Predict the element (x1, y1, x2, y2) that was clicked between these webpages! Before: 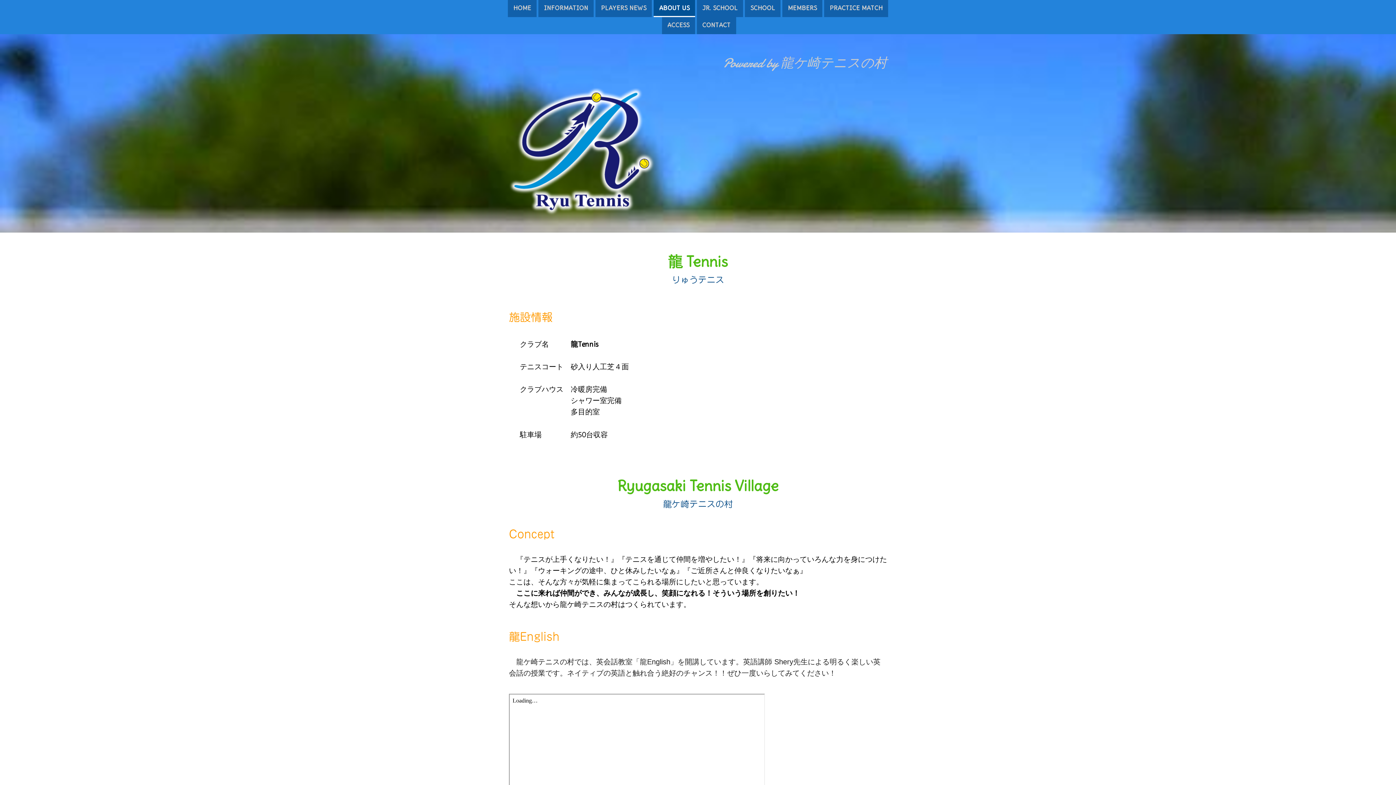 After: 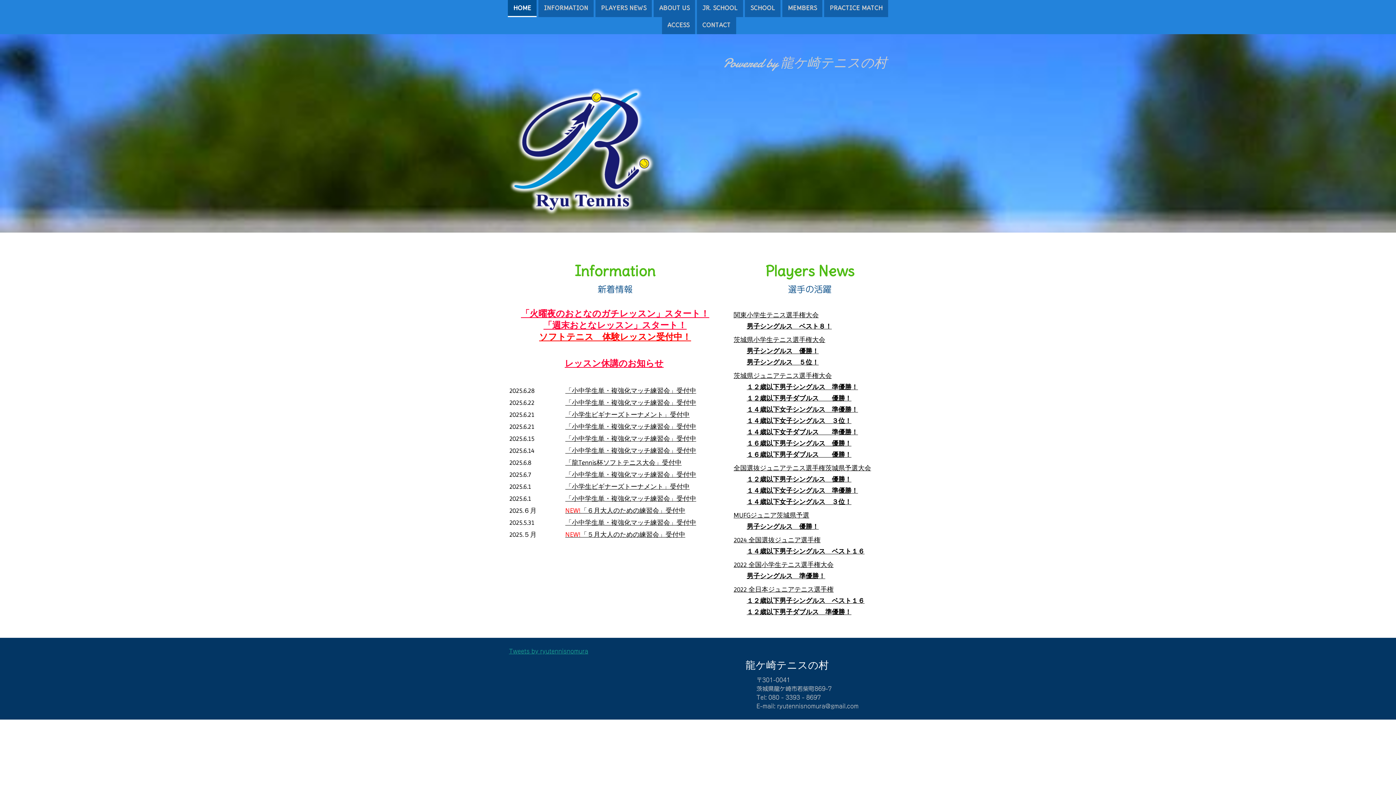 Action: bbox: (509, 88, 654, 96)